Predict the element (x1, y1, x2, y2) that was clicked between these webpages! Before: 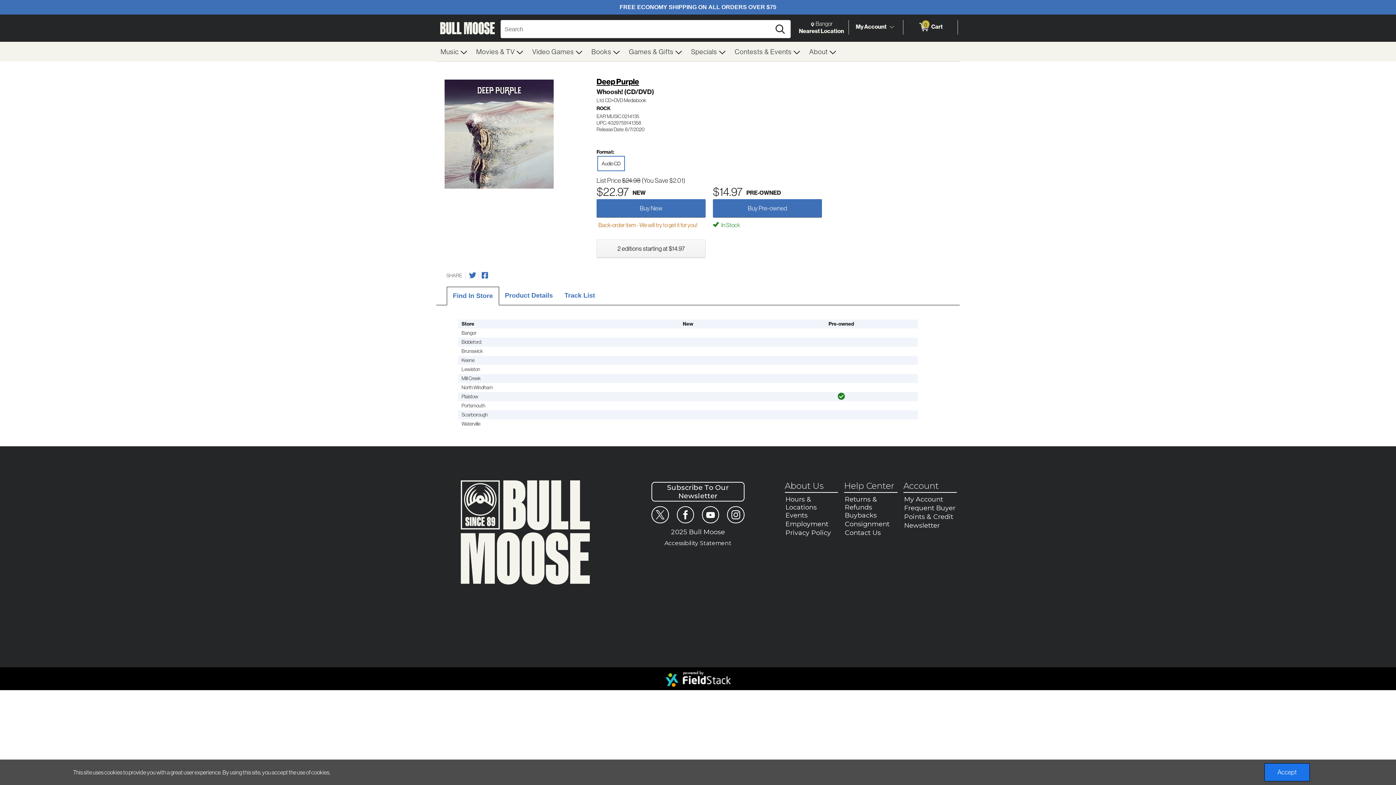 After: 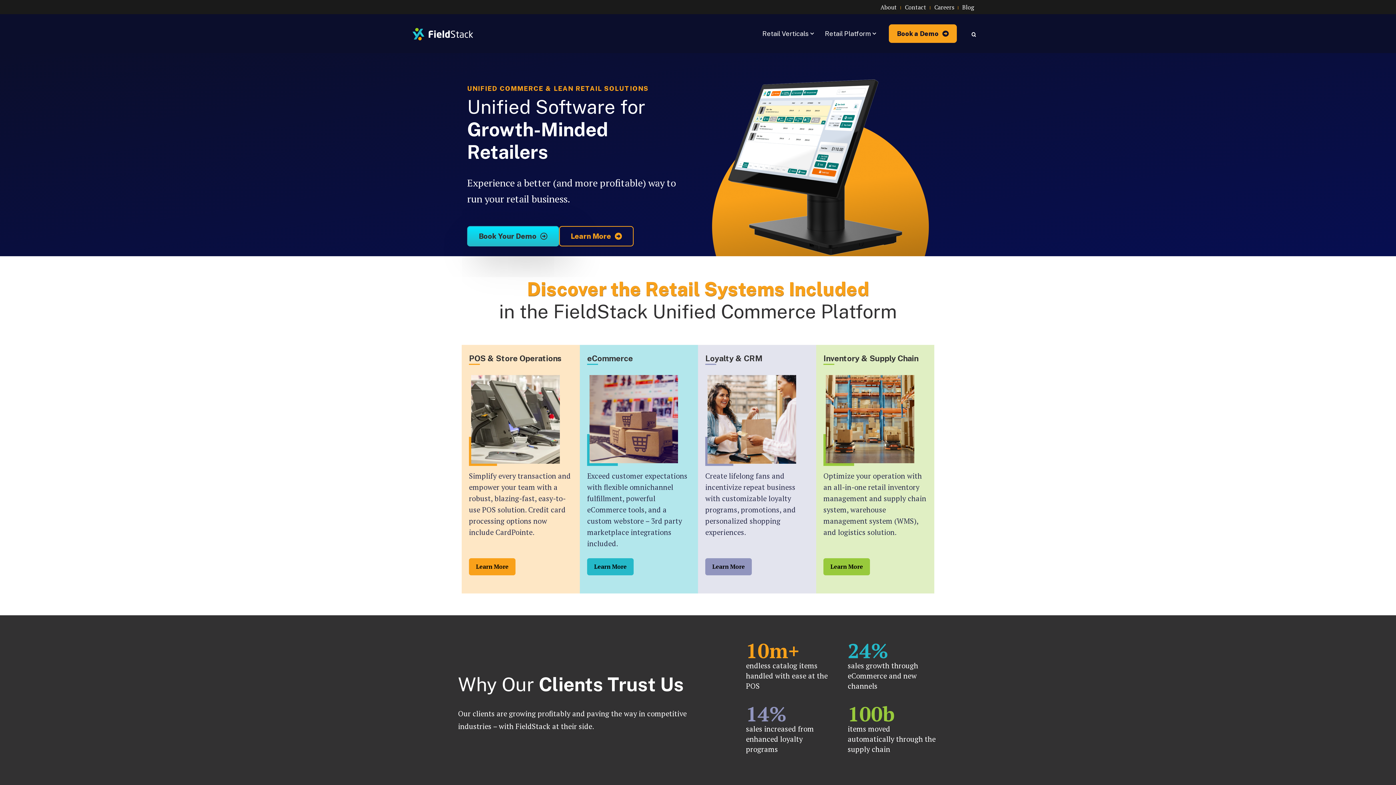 Action: bbox: (664, 667, 731, 690)